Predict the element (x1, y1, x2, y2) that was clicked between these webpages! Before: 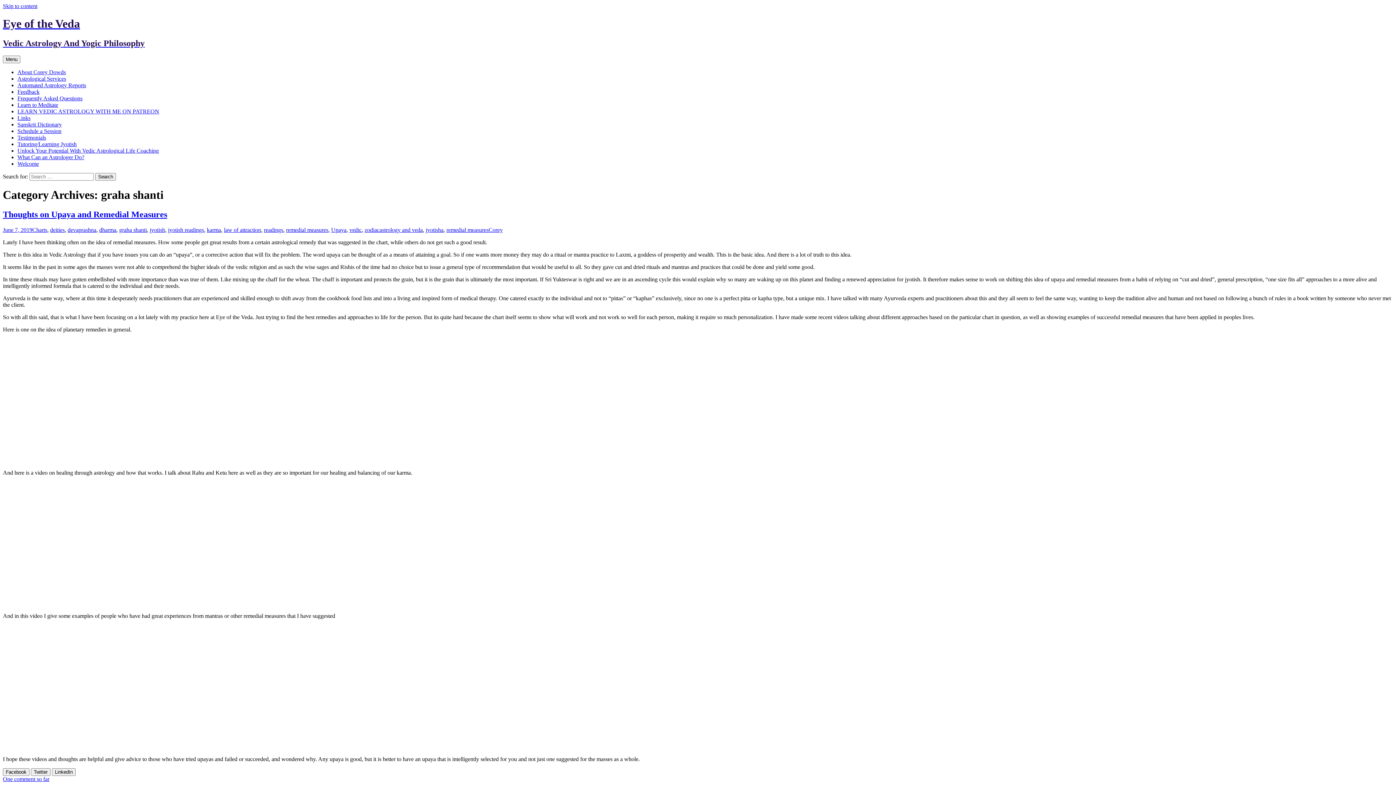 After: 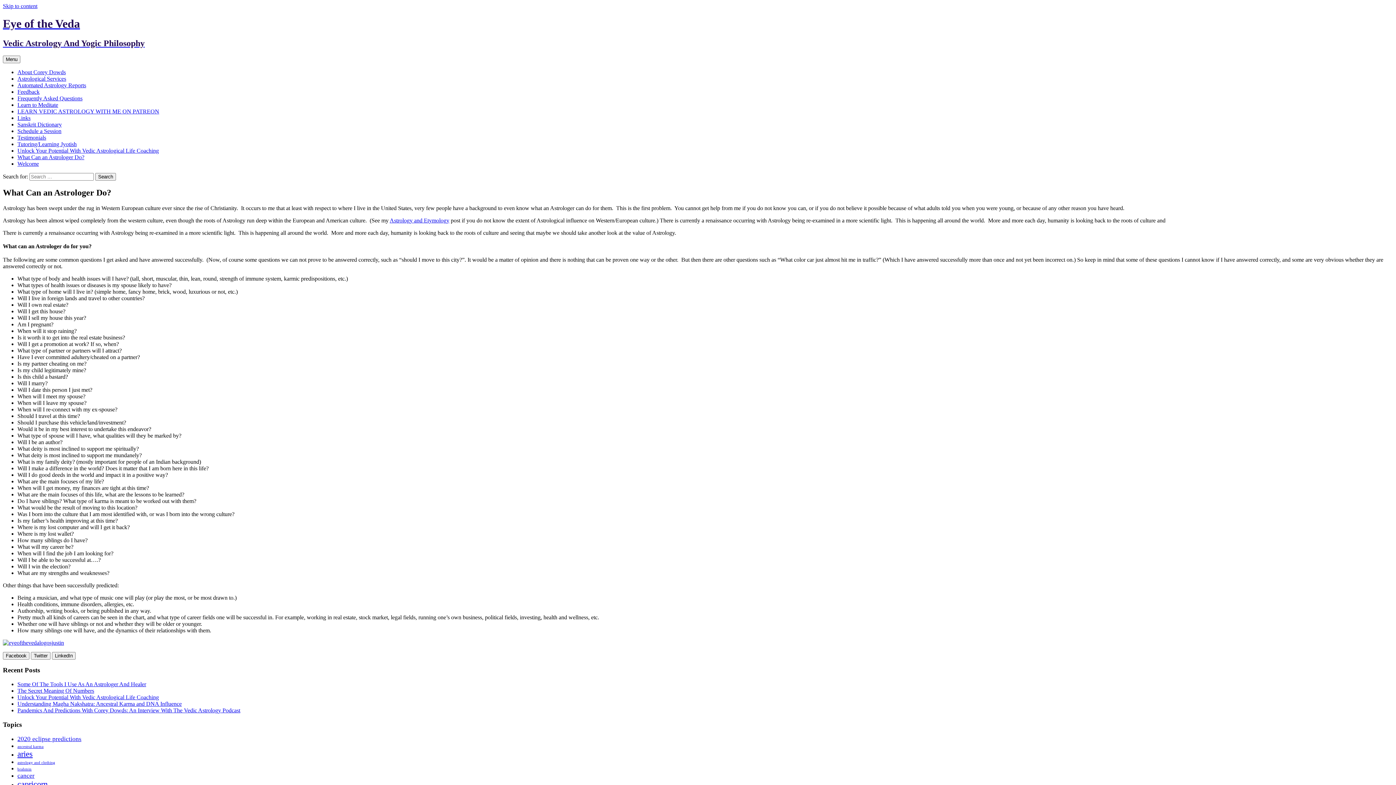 Action: label: What Can an Astrologer Do? bbox: (17, 154, 84, 160)